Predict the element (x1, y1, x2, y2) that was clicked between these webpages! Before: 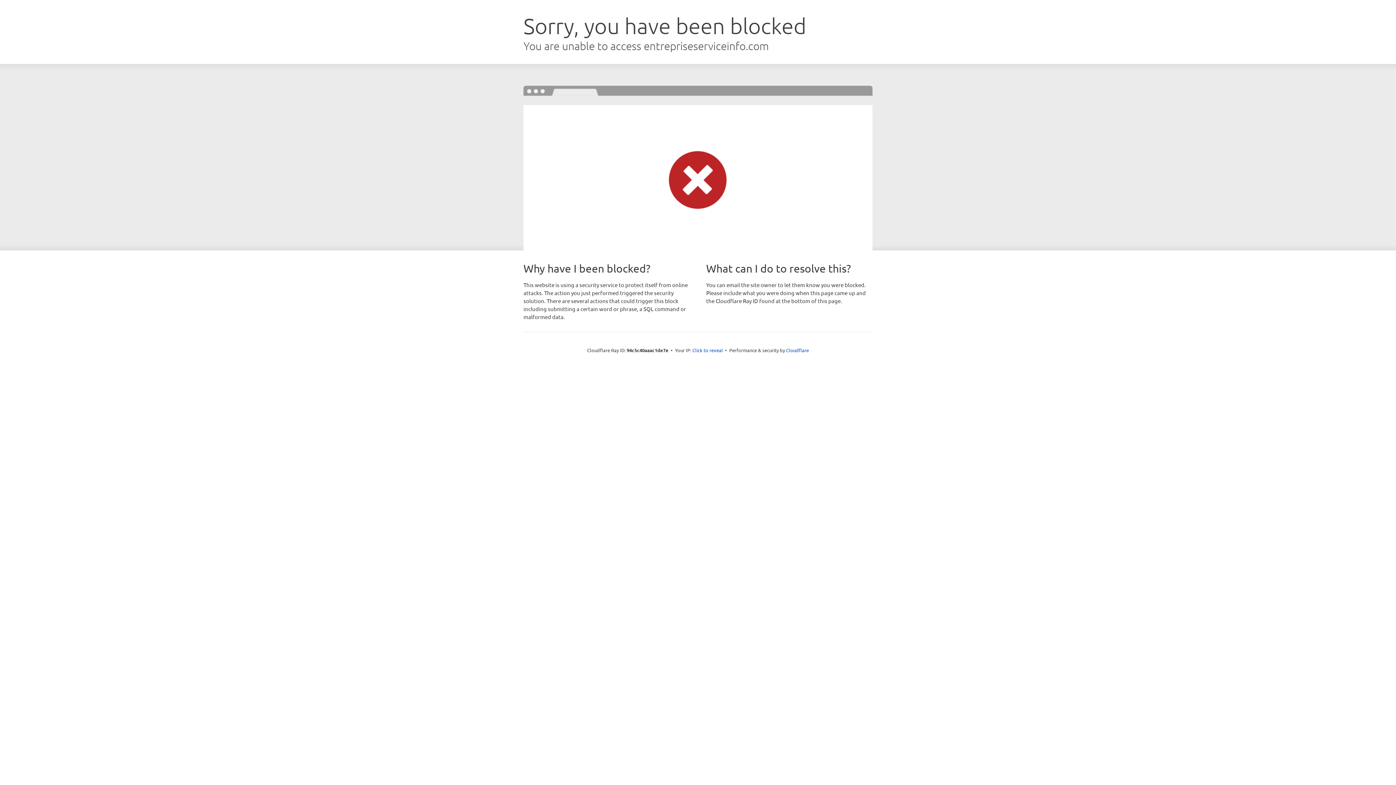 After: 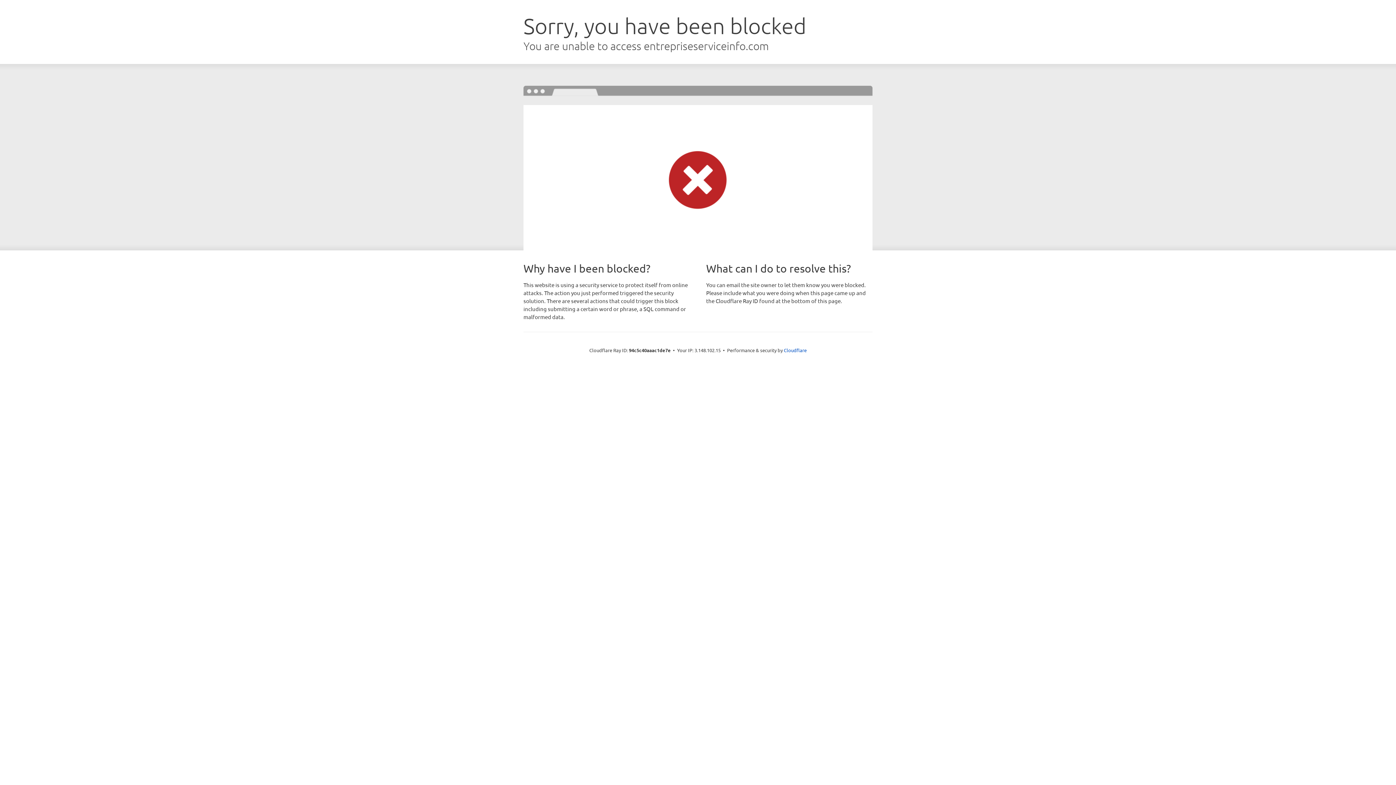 Action: bbox: (692, 346, 723, 353) label: Click to reveal